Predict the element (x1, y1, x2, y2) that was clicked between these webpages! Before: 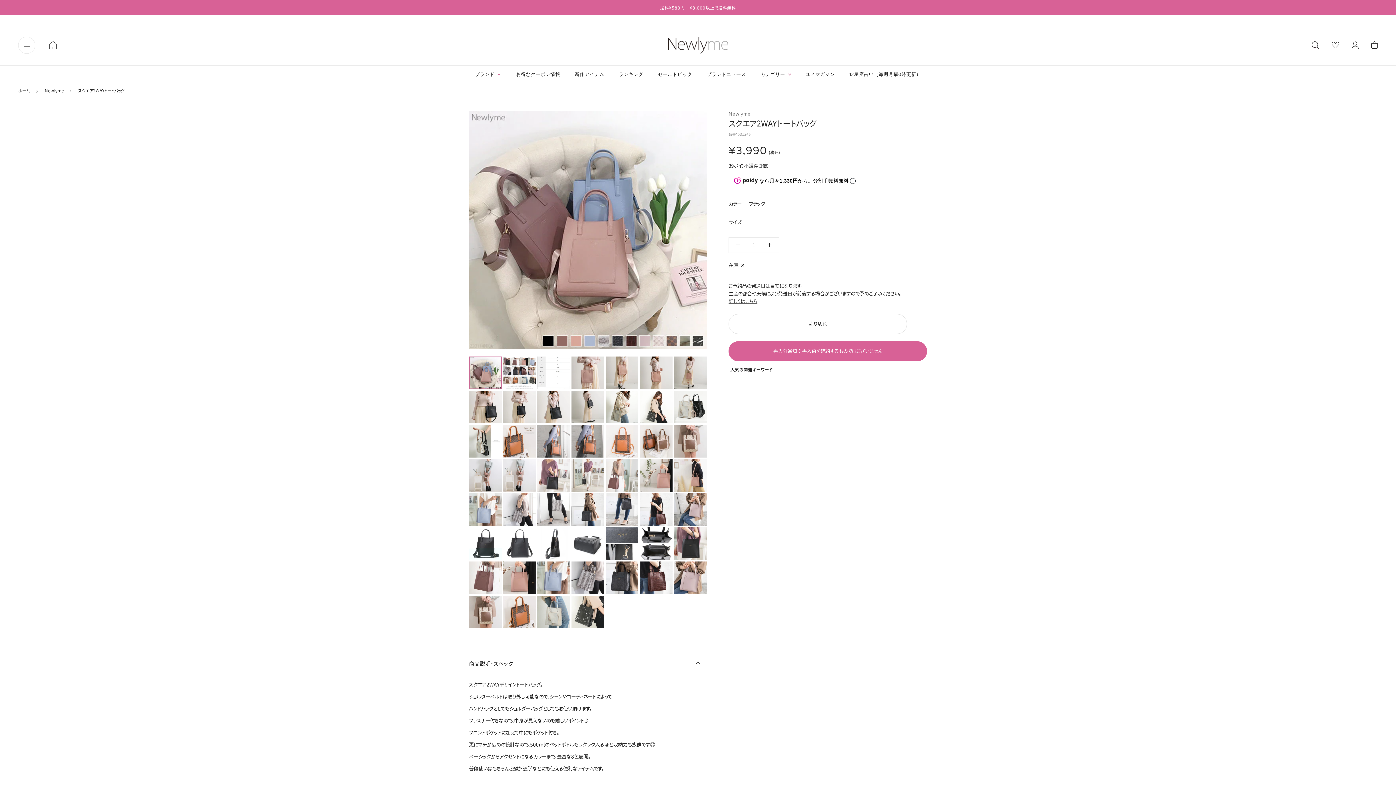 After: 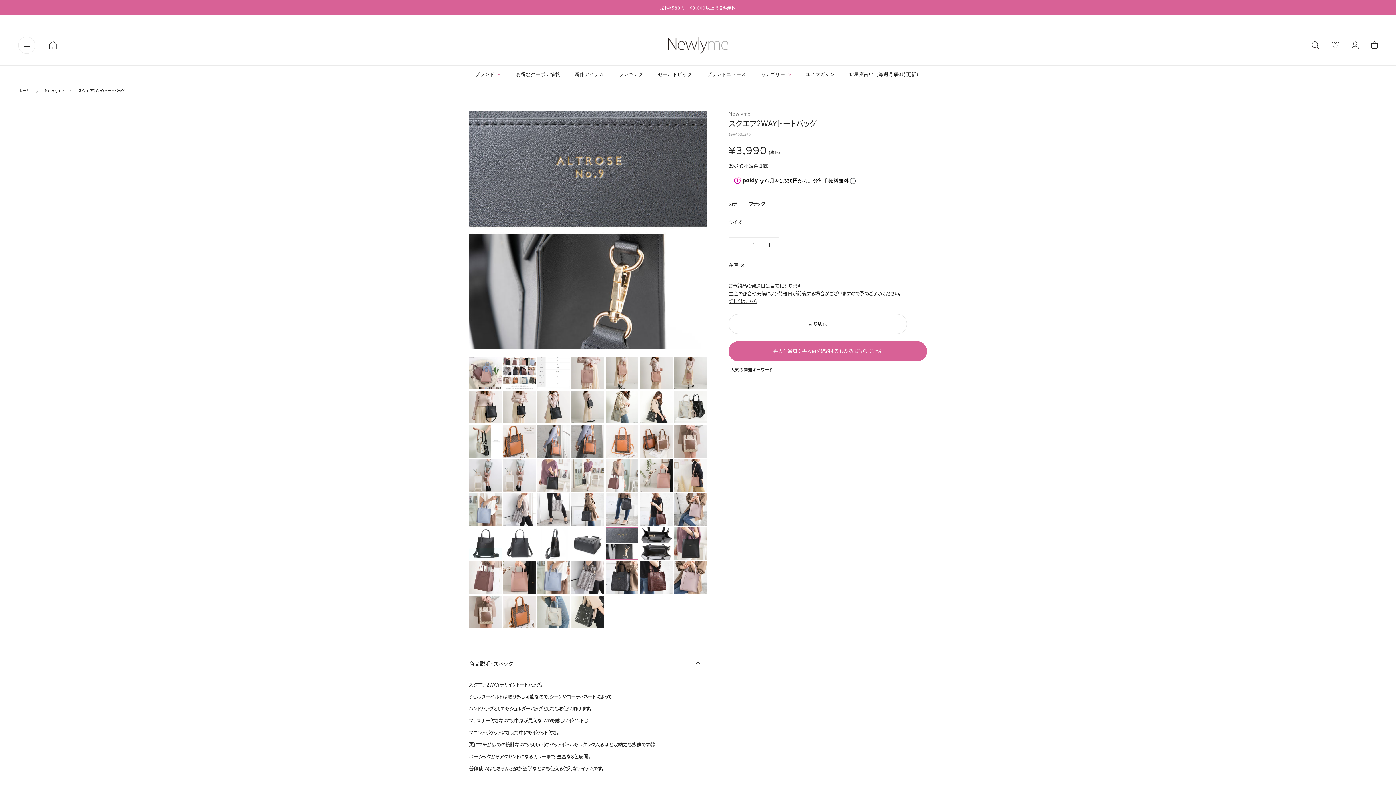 Action: bbox: (605, 527, 638, 560)